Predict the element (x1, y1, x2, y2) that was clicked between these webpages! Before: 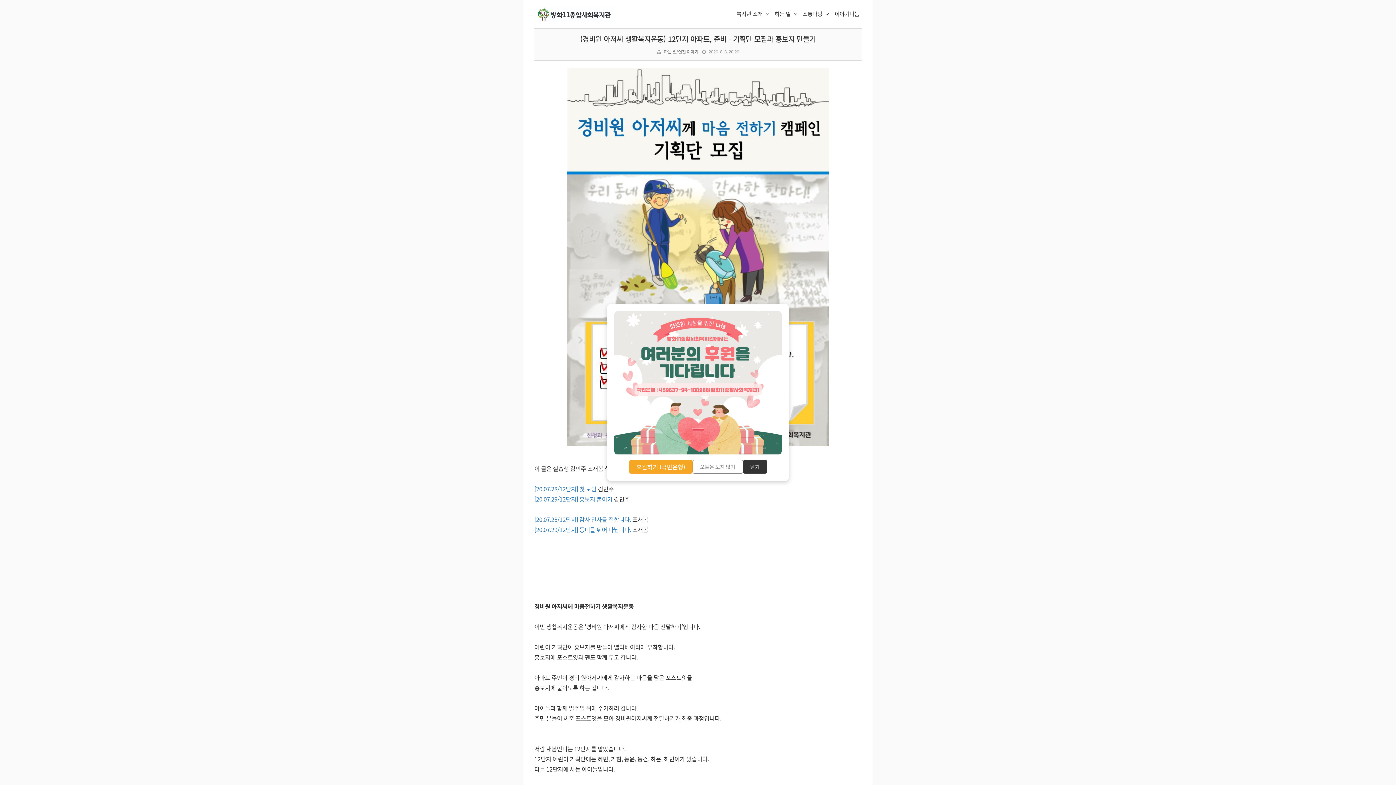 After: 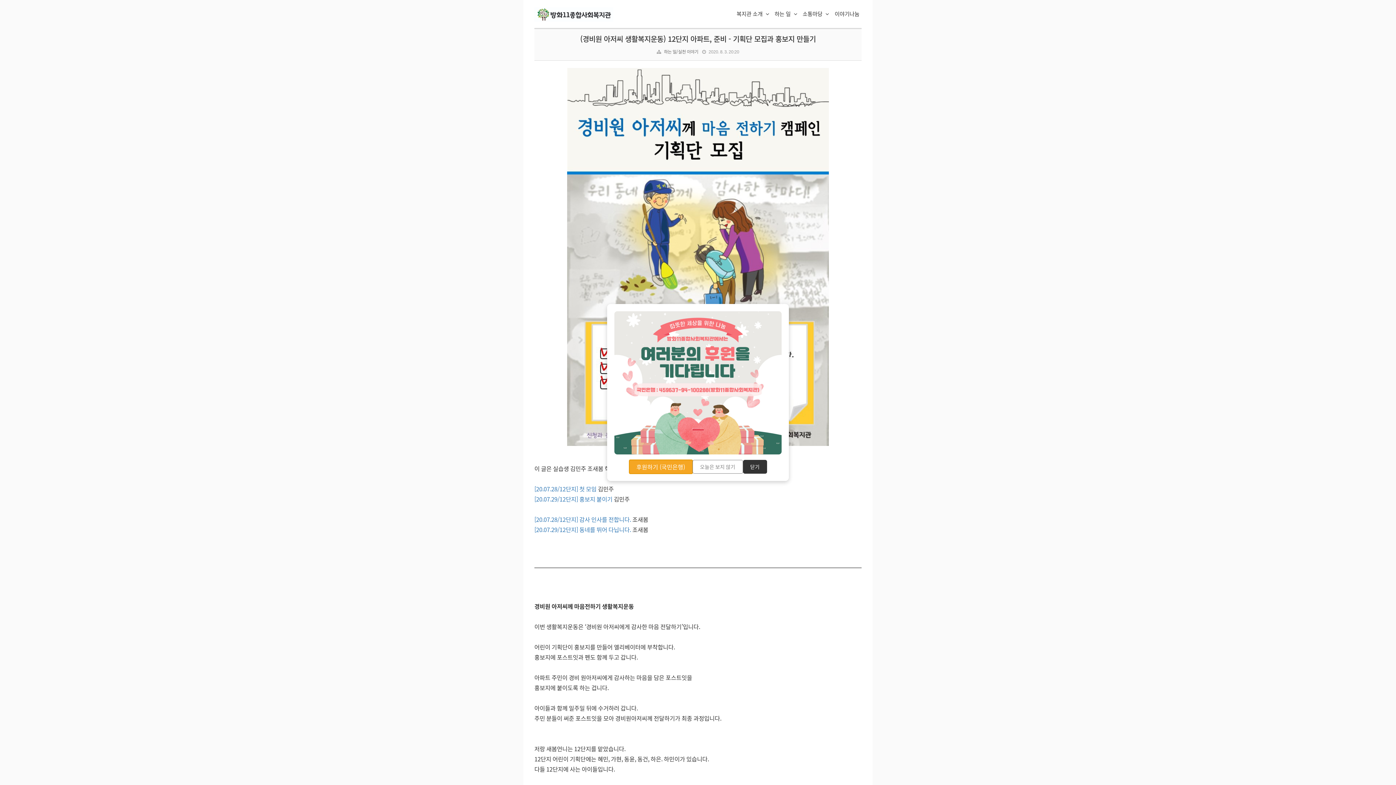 Action: bbox: (629, 460, 692, 474) label: 후원하기 (국민은행)